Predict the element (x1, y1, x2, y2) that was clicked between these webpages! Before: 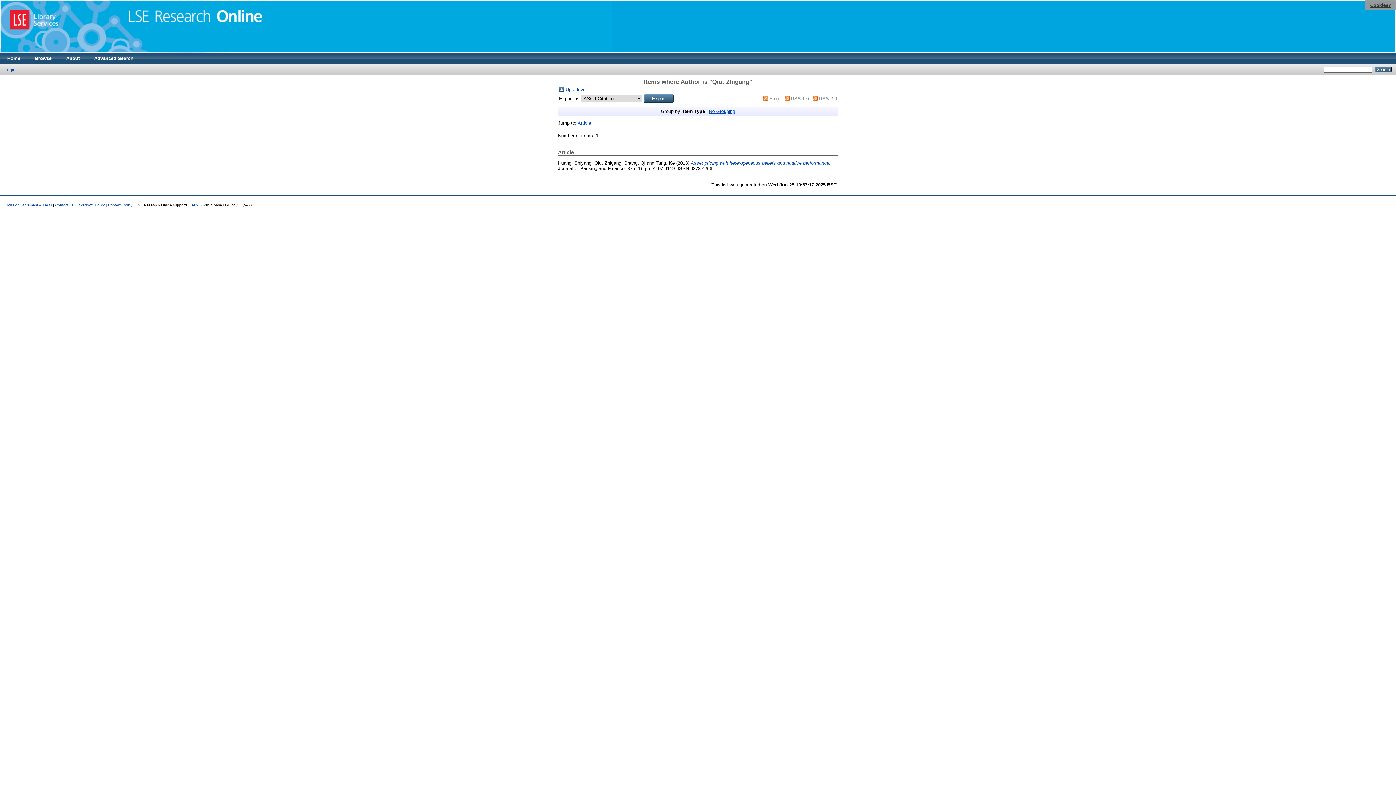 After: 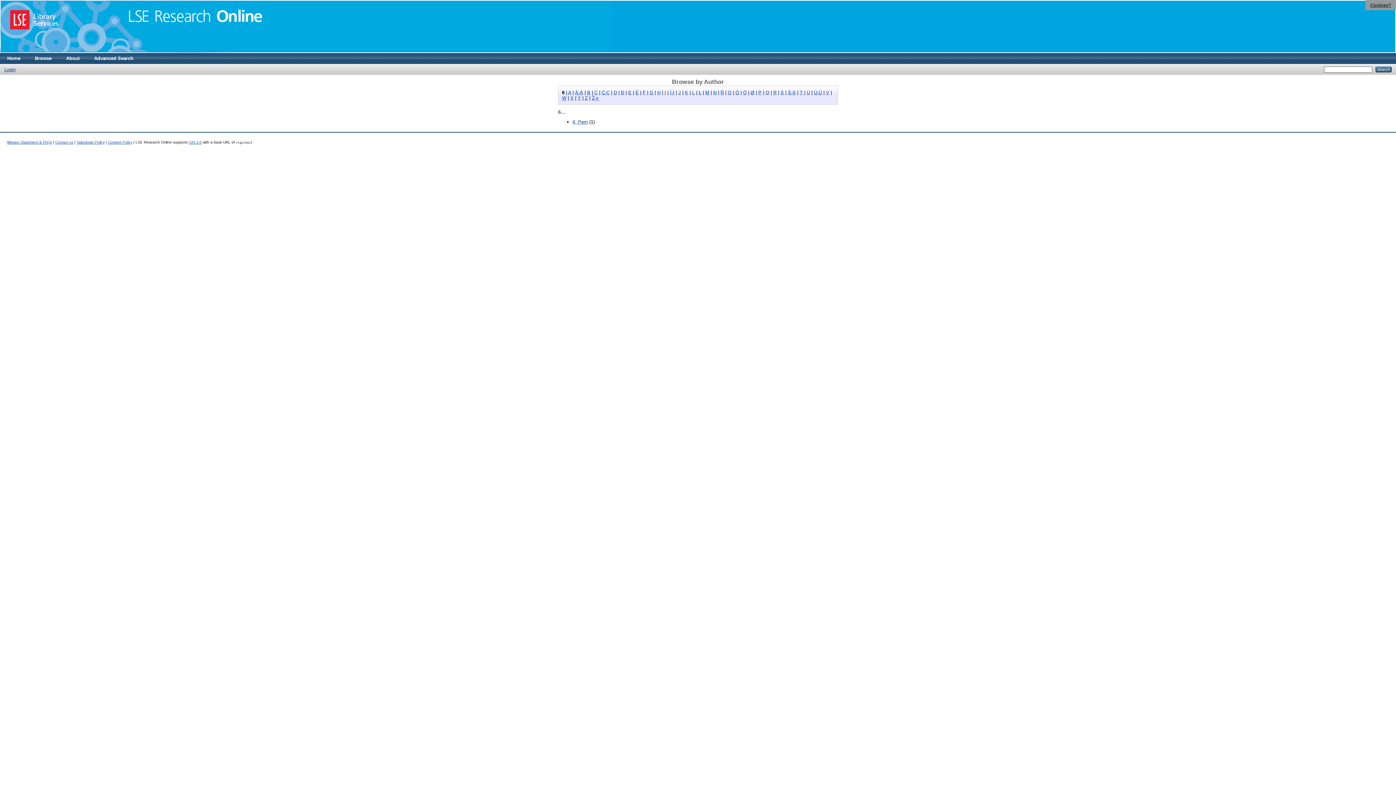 Action: label: Up a level bbox: (565, 86, 586, 92)